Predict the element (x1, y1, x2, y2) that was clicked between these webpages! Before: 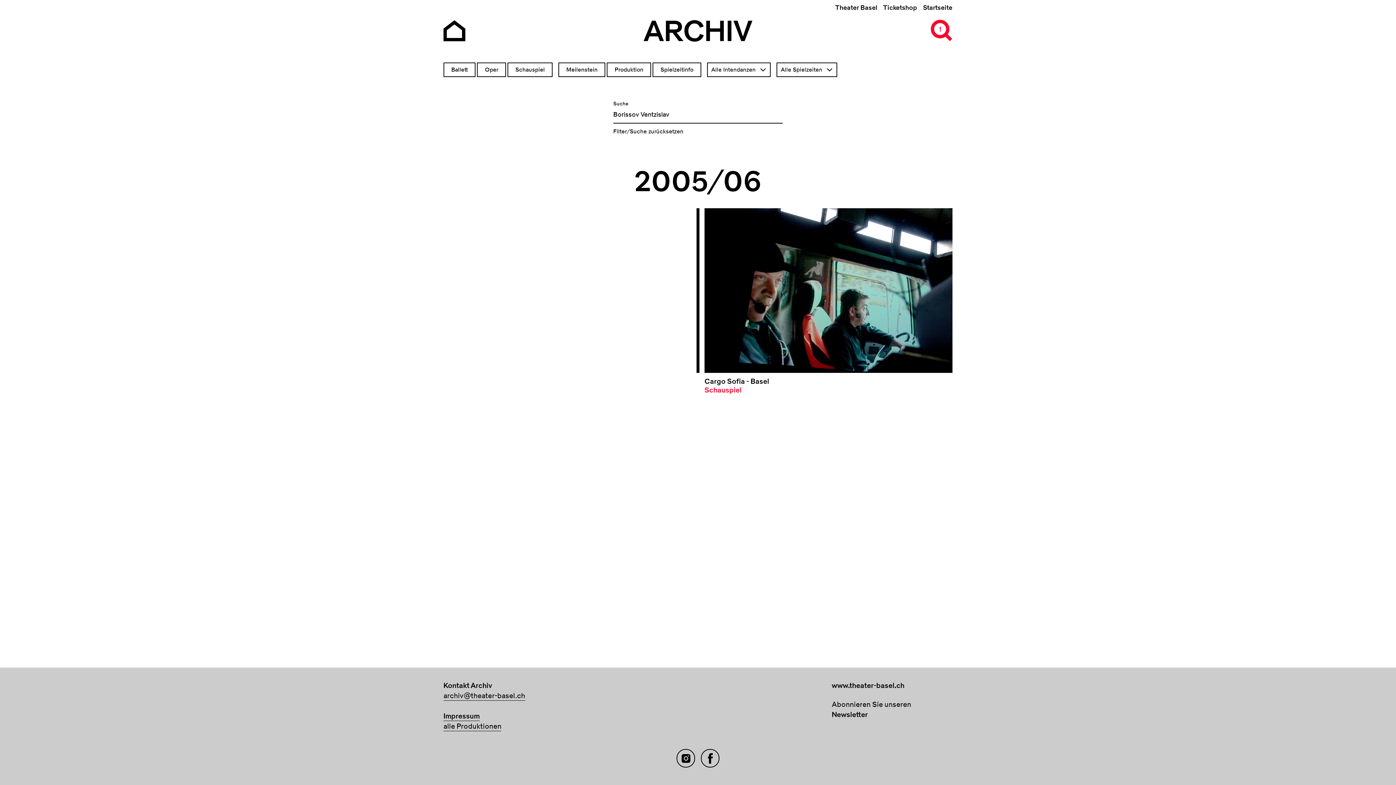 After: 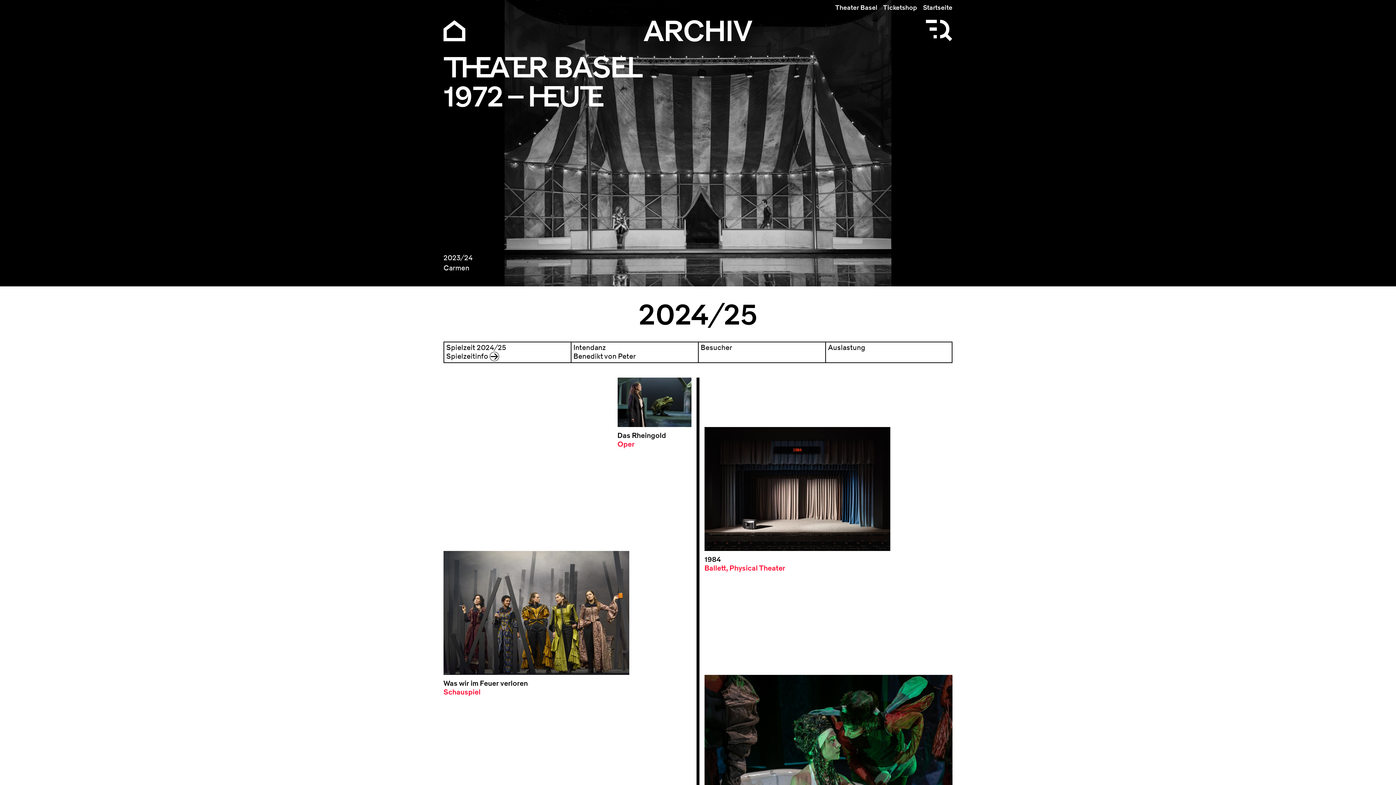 Action: bbox: (923, 3, 952, 12) label: Startseite